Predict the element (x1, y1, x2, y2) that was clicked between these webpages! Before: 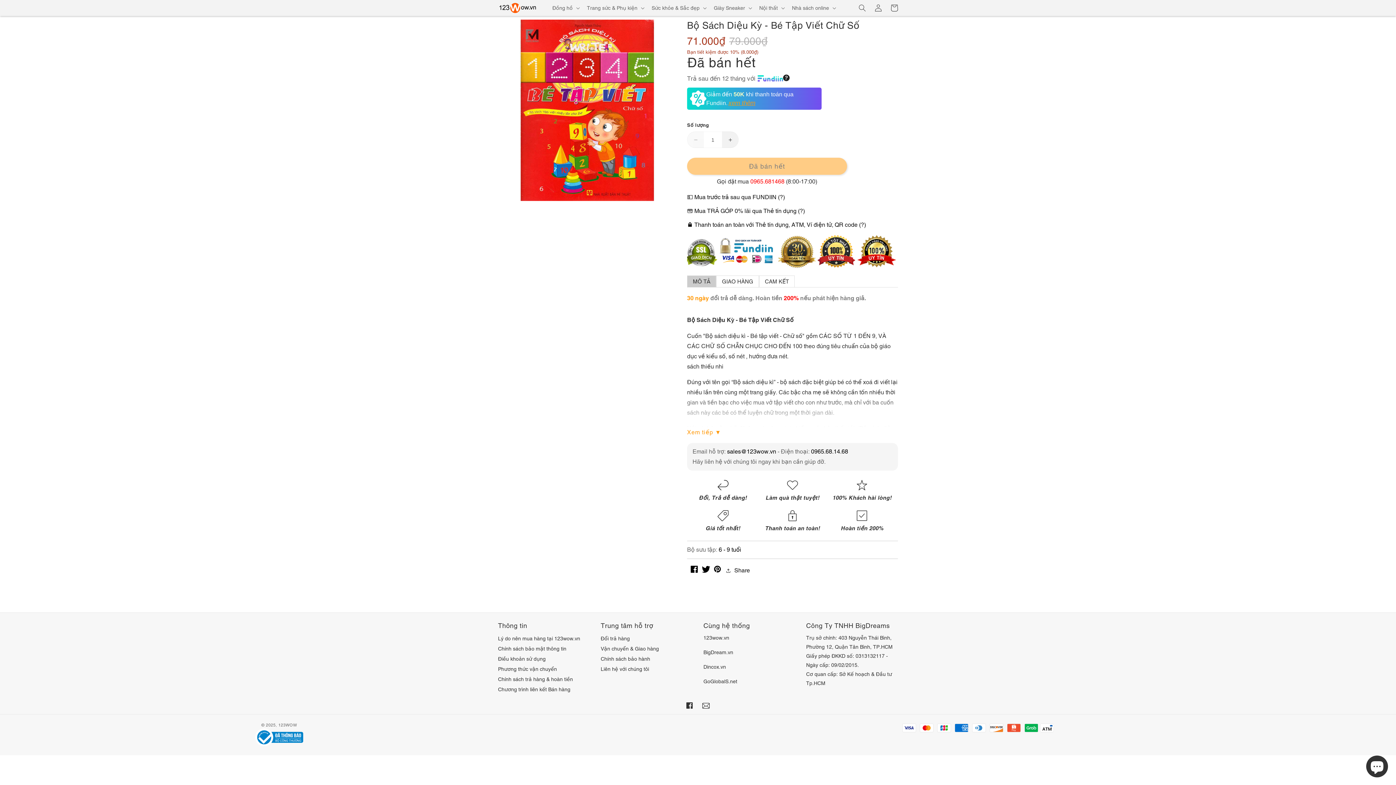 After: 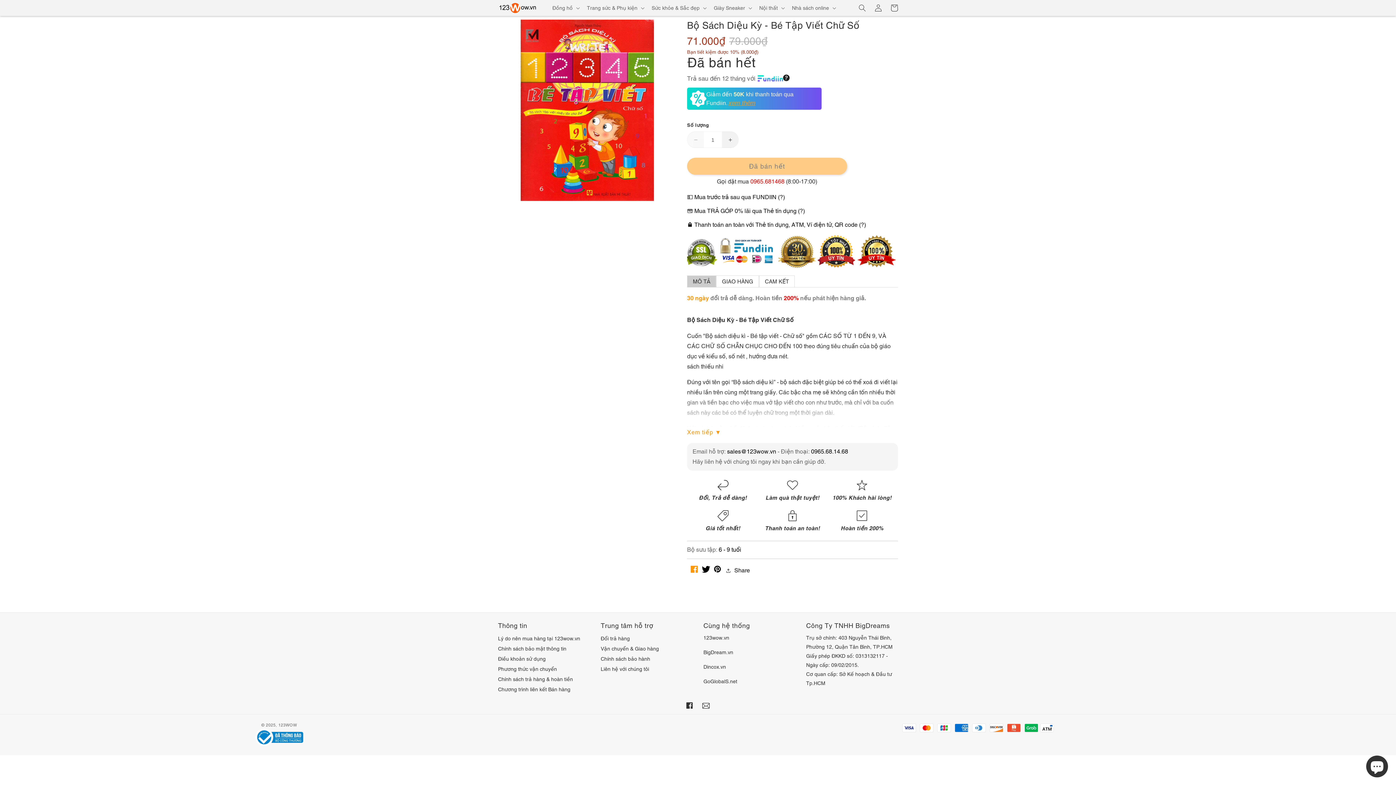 Action: bbox: (690, 567, 698, 574) label: facebook